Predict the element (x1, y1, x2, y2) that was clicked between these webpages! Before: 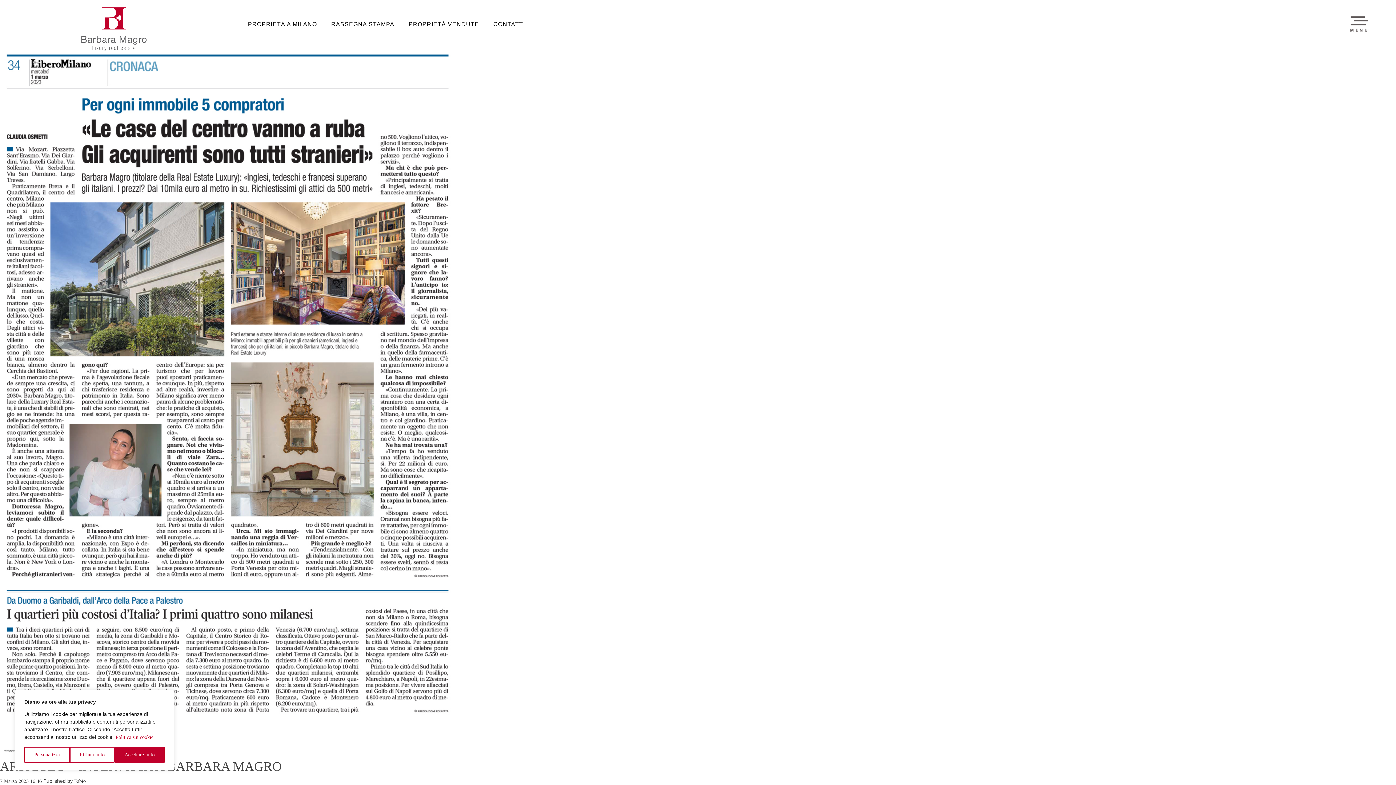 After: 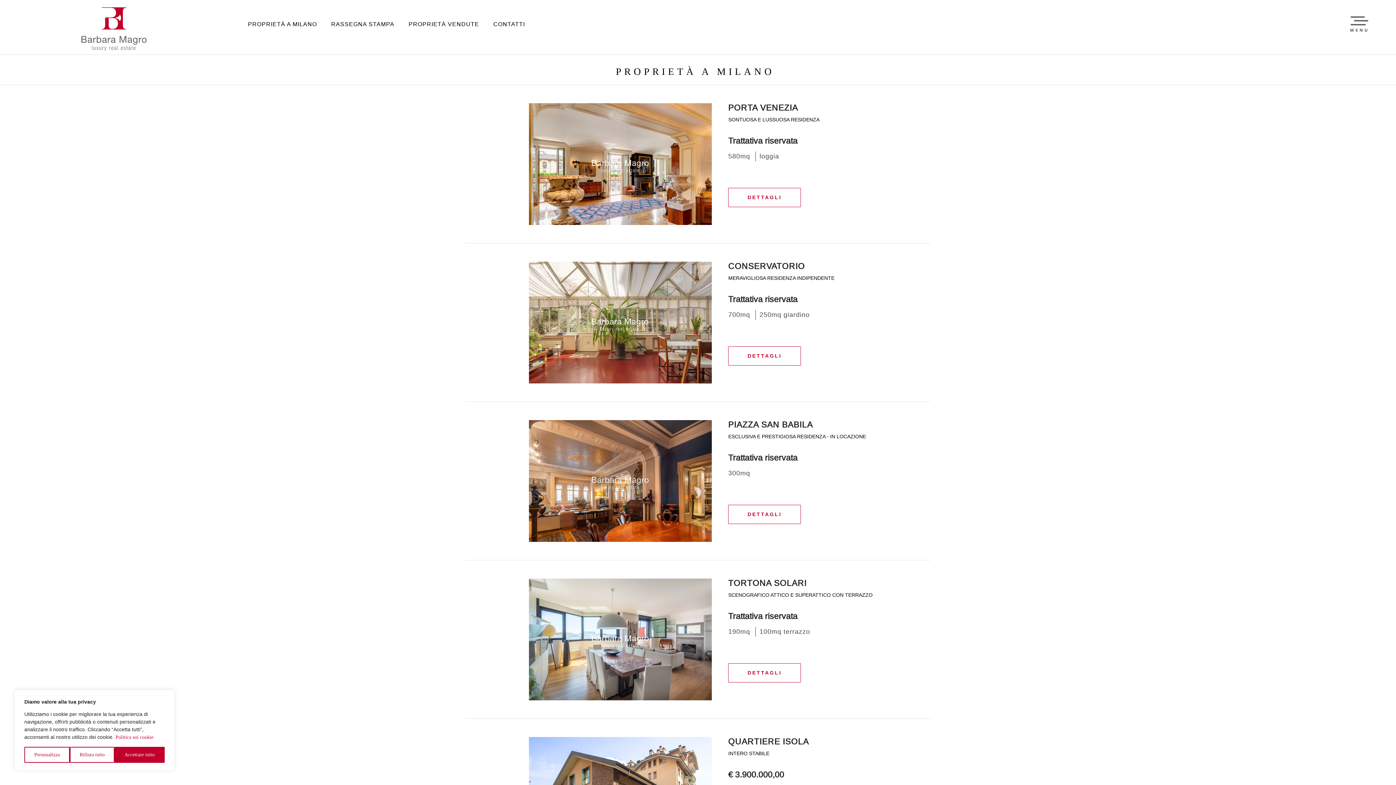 Action: bbox: (248, 20, 317, 27) label: PROPRIETÀ A MILANO